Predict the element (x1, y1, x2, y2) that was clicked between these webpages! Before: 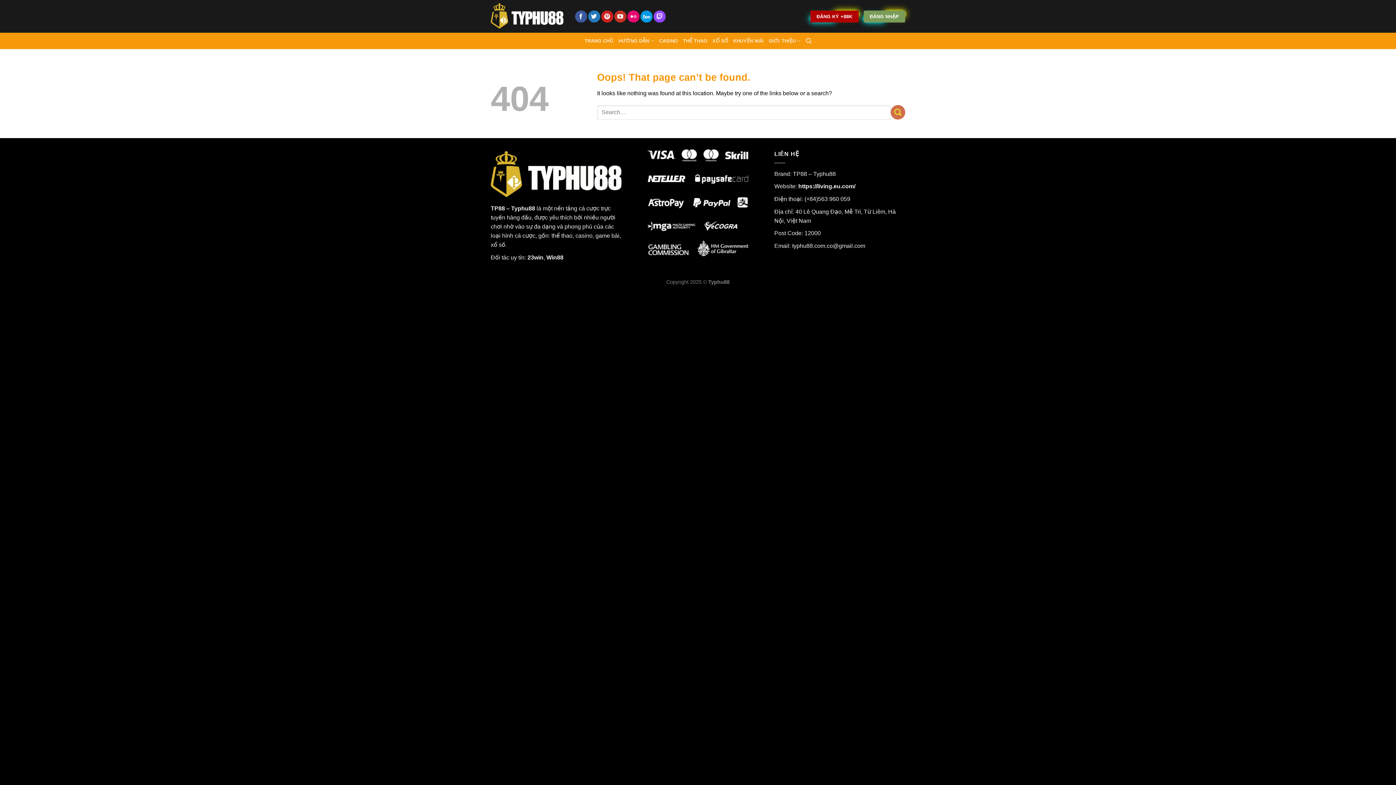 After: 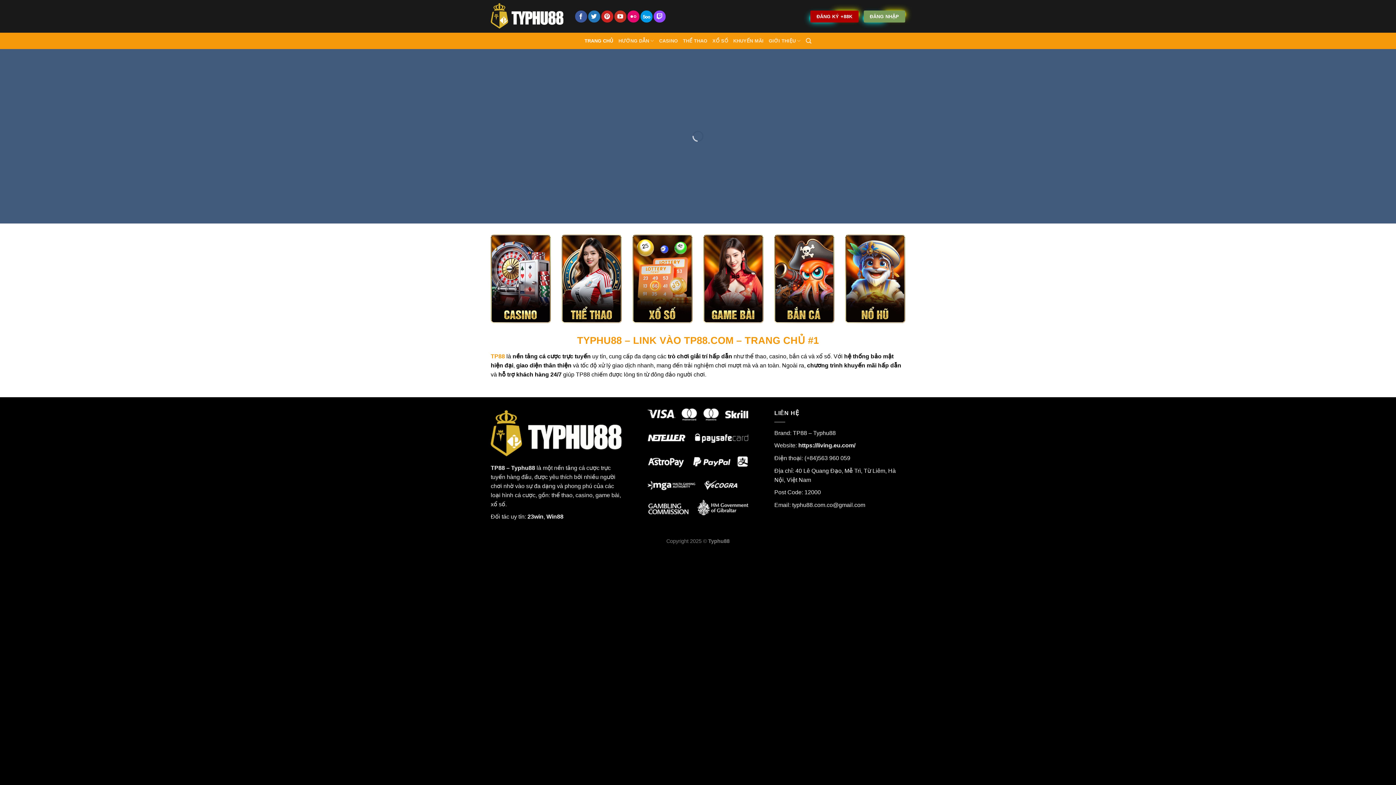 Action: label: https://living.eu.com/ bbox: (798, 183, 855, 189)